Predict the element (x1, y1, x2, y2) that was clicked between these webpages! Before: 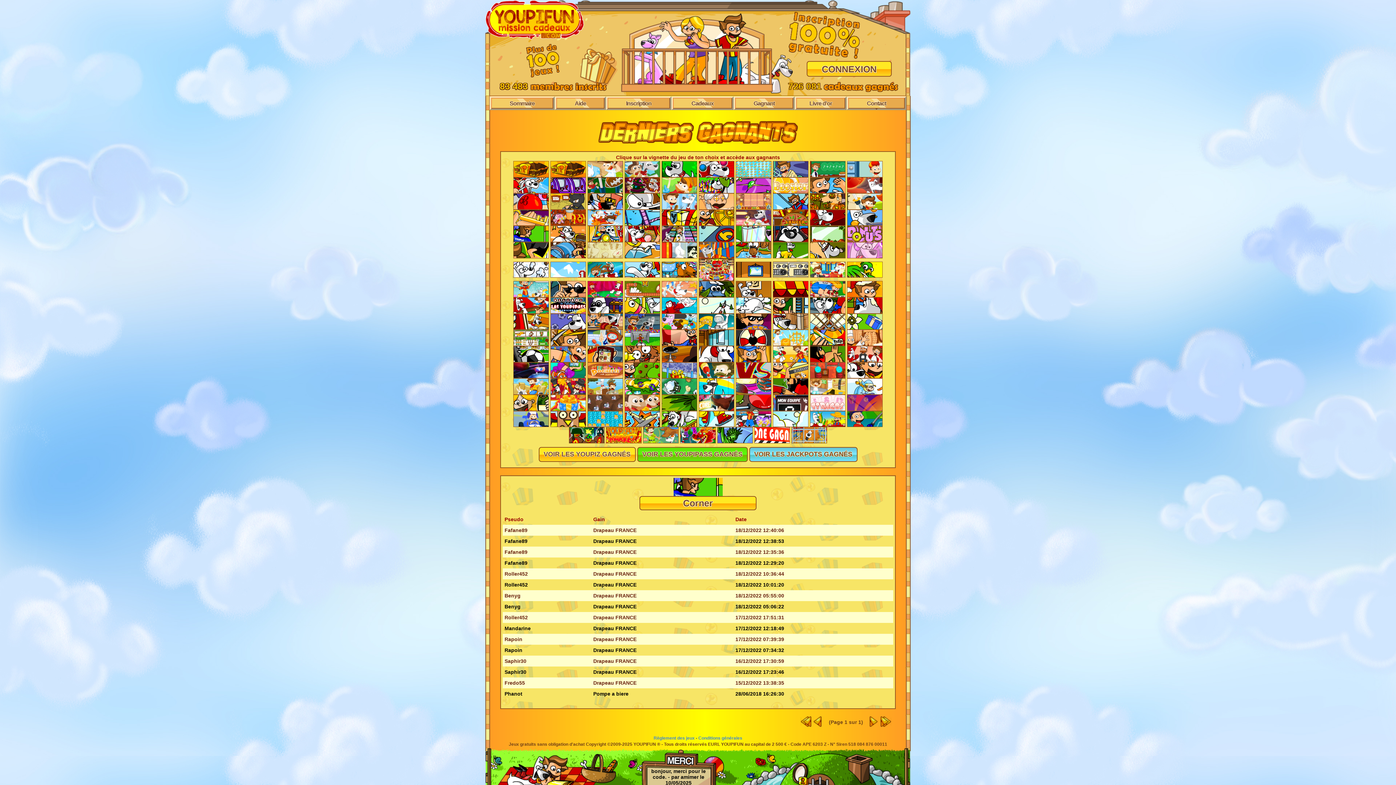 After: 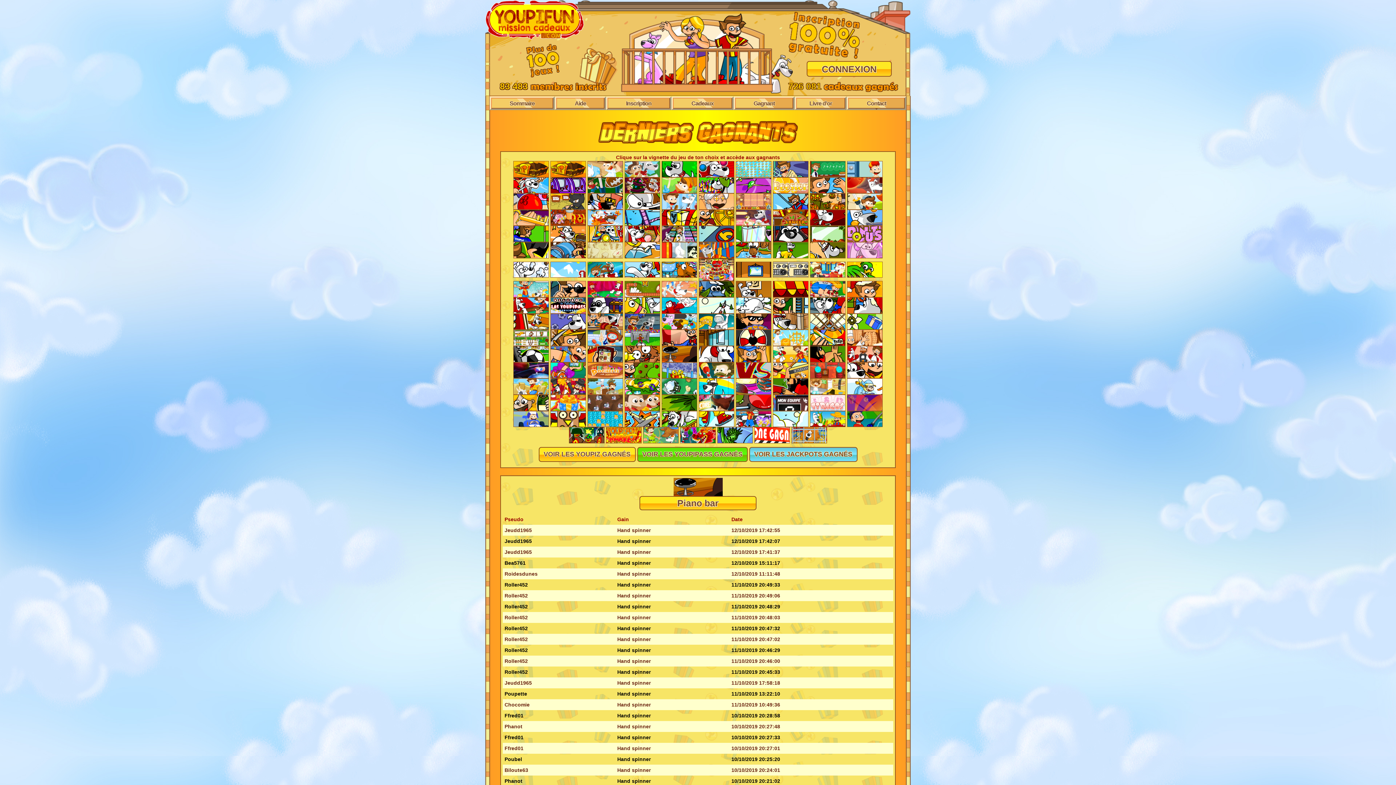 Action: bbox: (661, 350, 697, 356)